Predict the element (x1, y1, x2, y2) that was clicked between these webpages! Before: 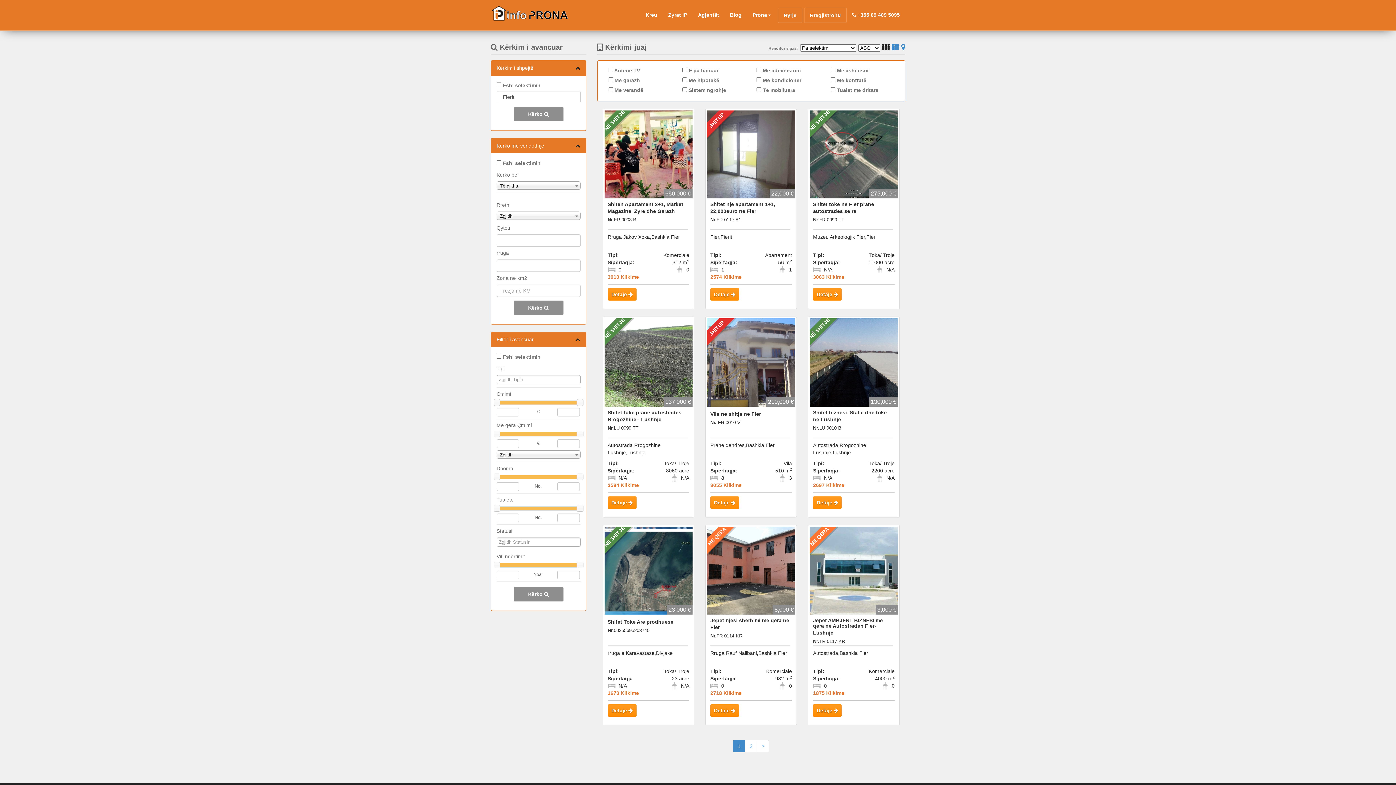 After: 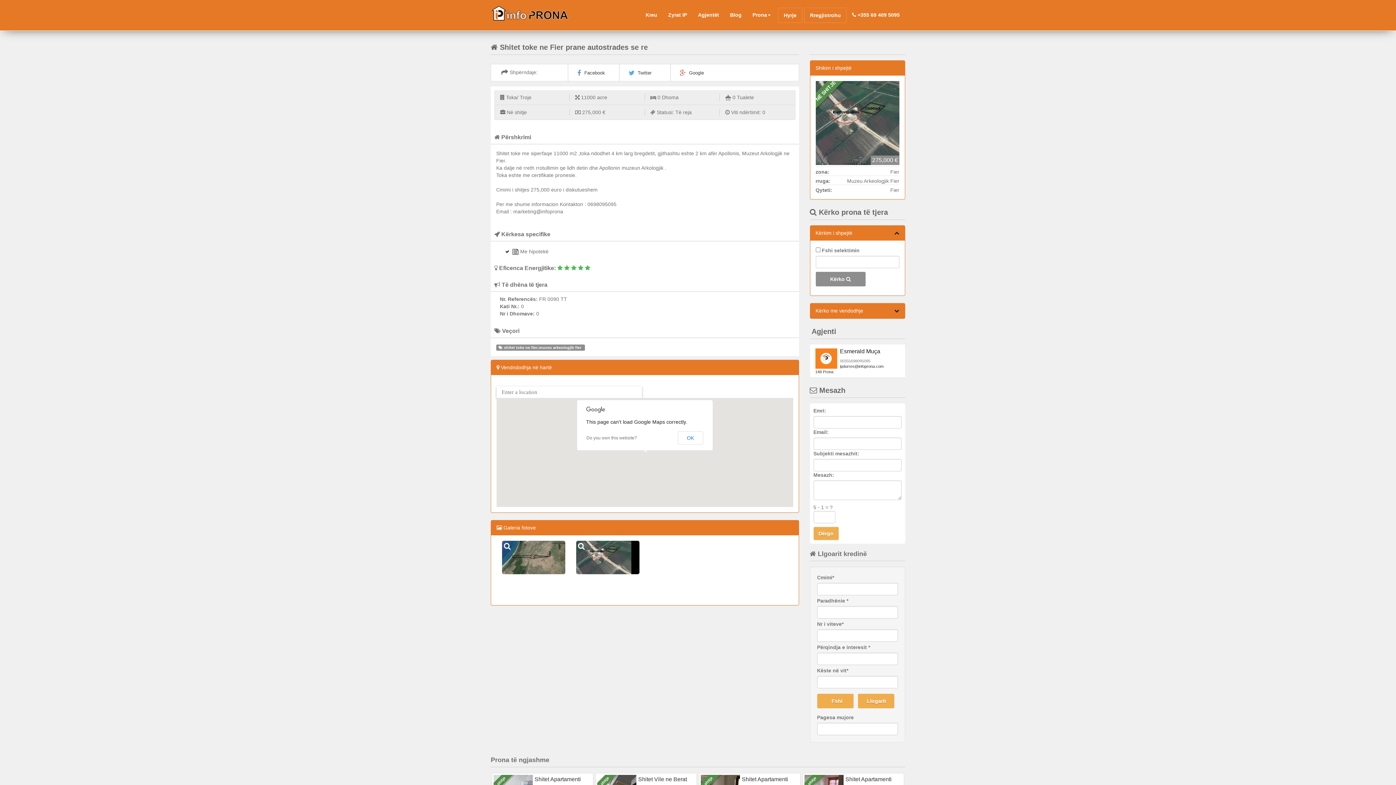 Action: bbox: (809, 110, 898, 198)